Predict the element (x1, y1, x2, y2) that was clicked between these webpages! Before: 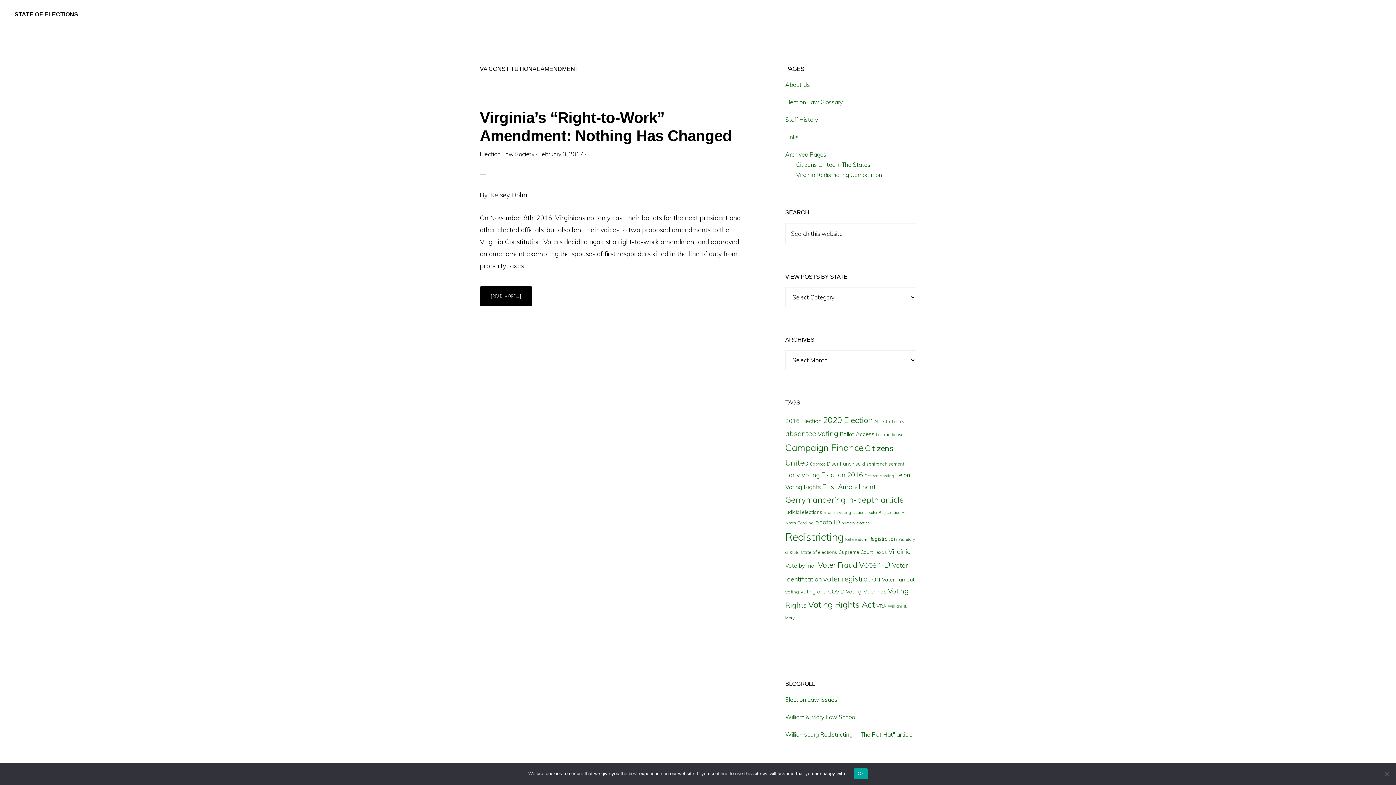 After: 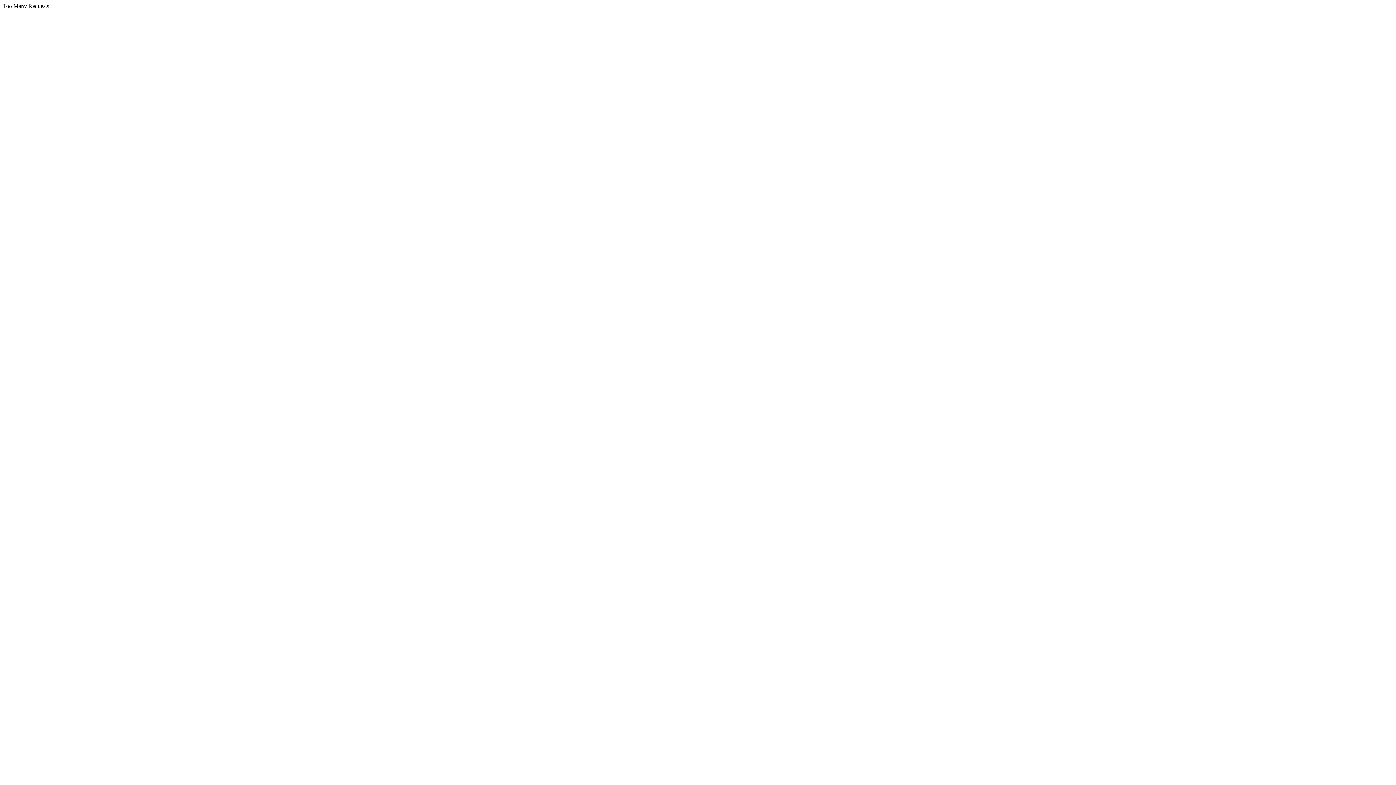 Action: label: Williamsburg Redistricting – "The Flat Hat" article bbox: (785, 731, 912, 738)